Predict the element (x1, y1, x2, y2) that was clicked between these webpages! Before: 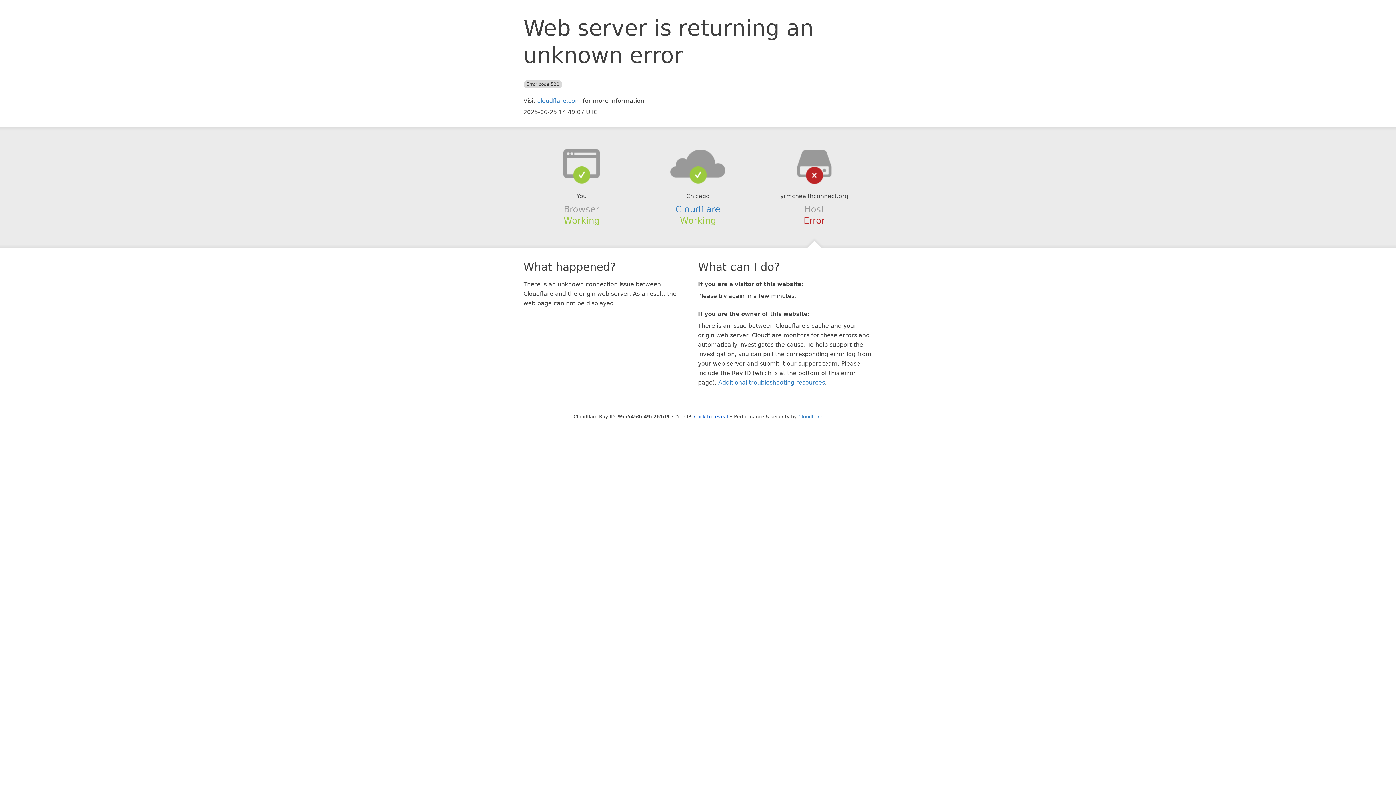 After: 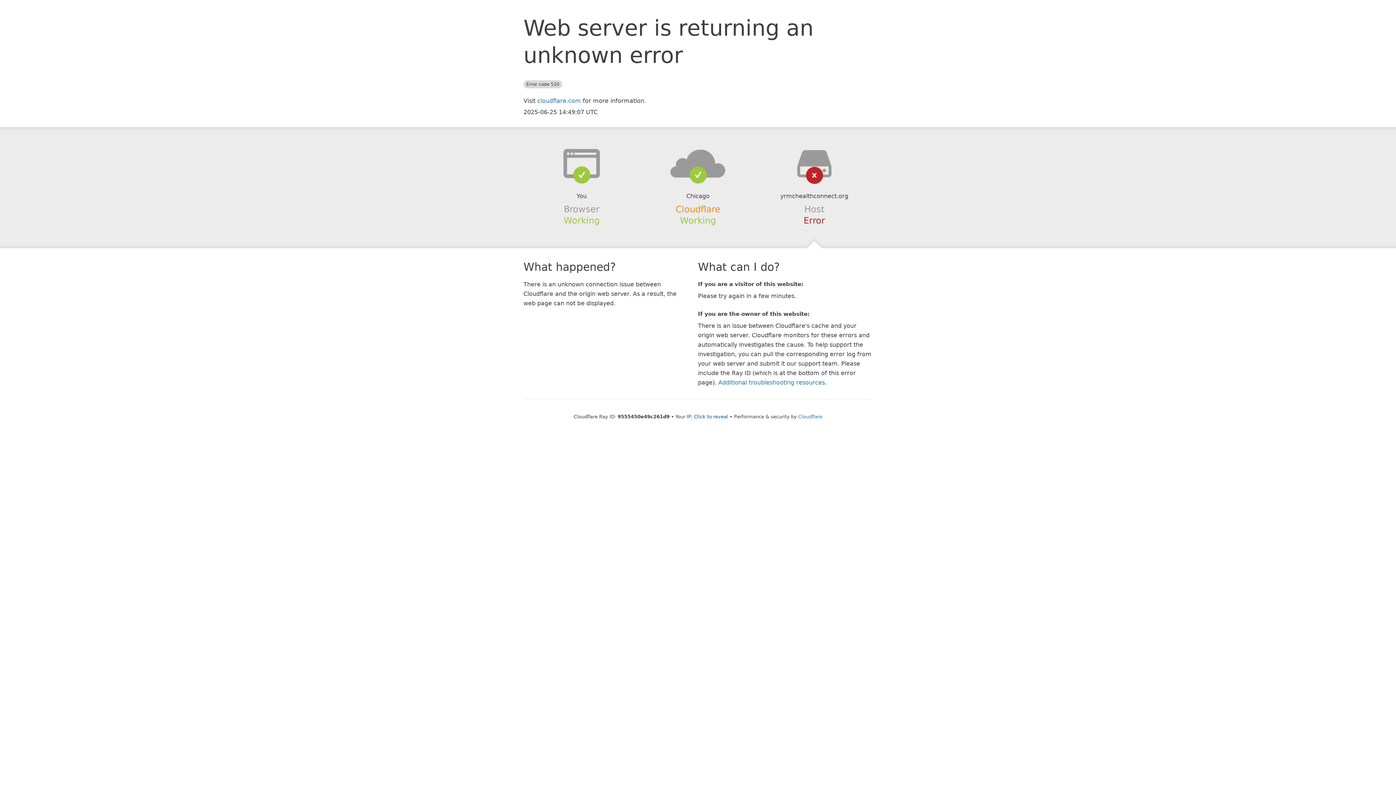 Action: bbox: (675, 204, 720, 214) label: Cloudflare